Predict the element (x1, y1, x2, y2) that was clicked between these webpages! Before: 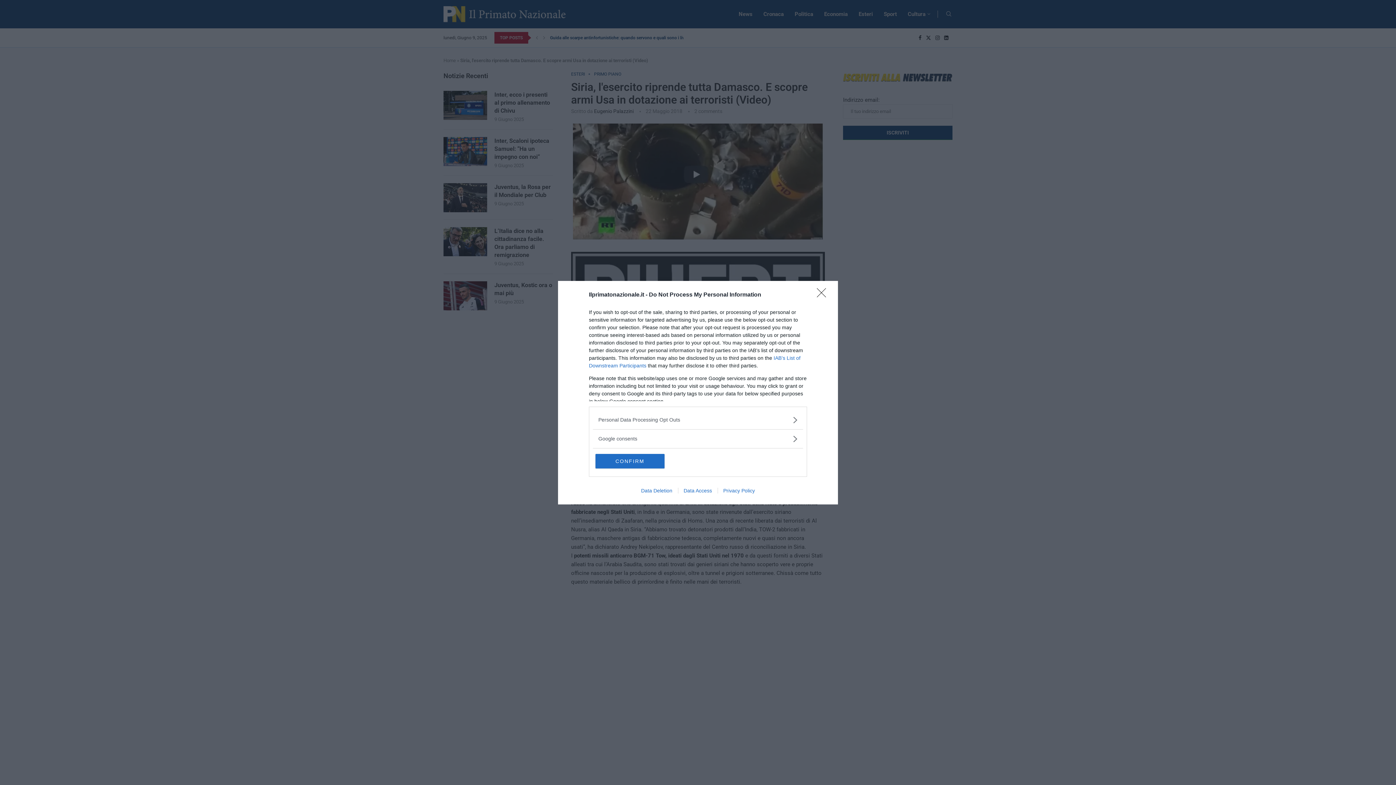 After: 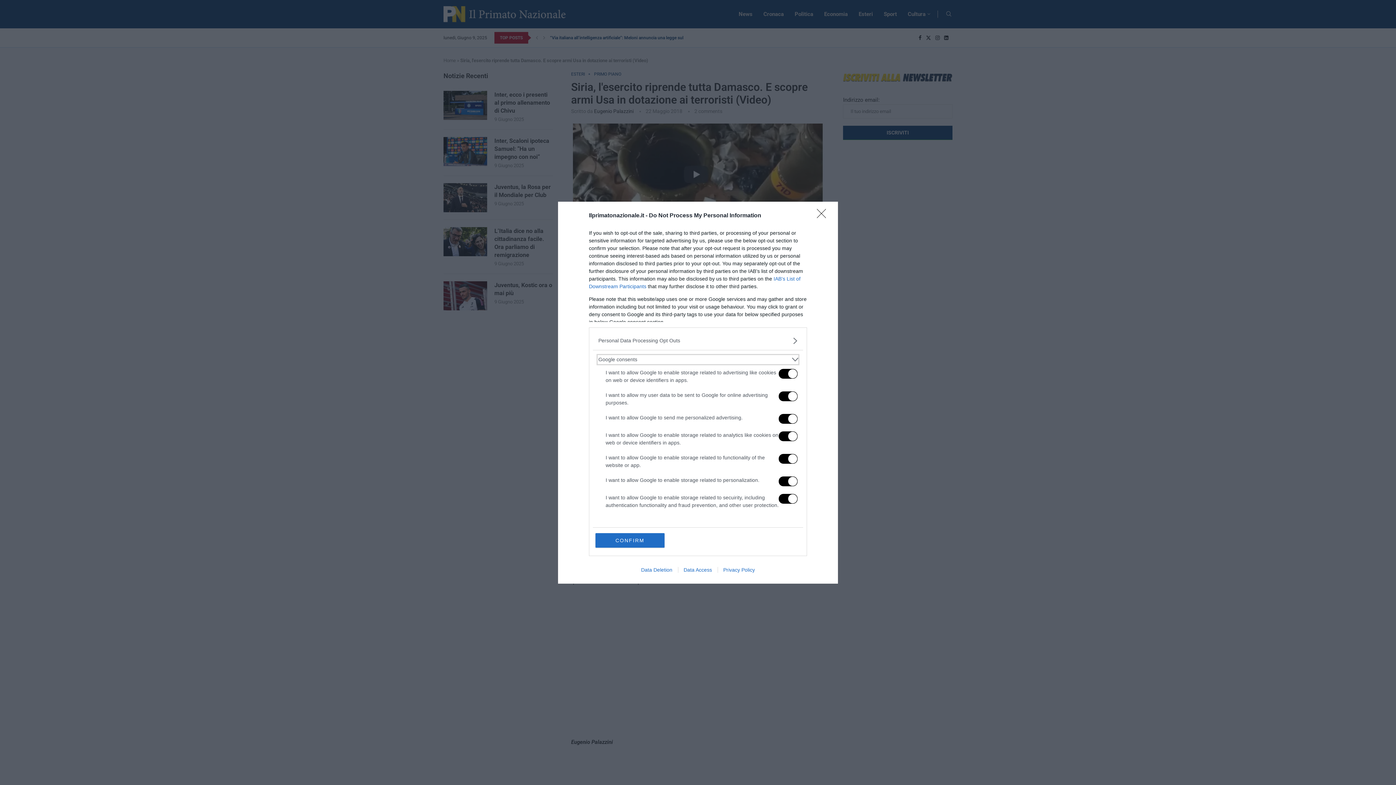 Action: label: Google consents bbox: (598, 435, 797, 442)